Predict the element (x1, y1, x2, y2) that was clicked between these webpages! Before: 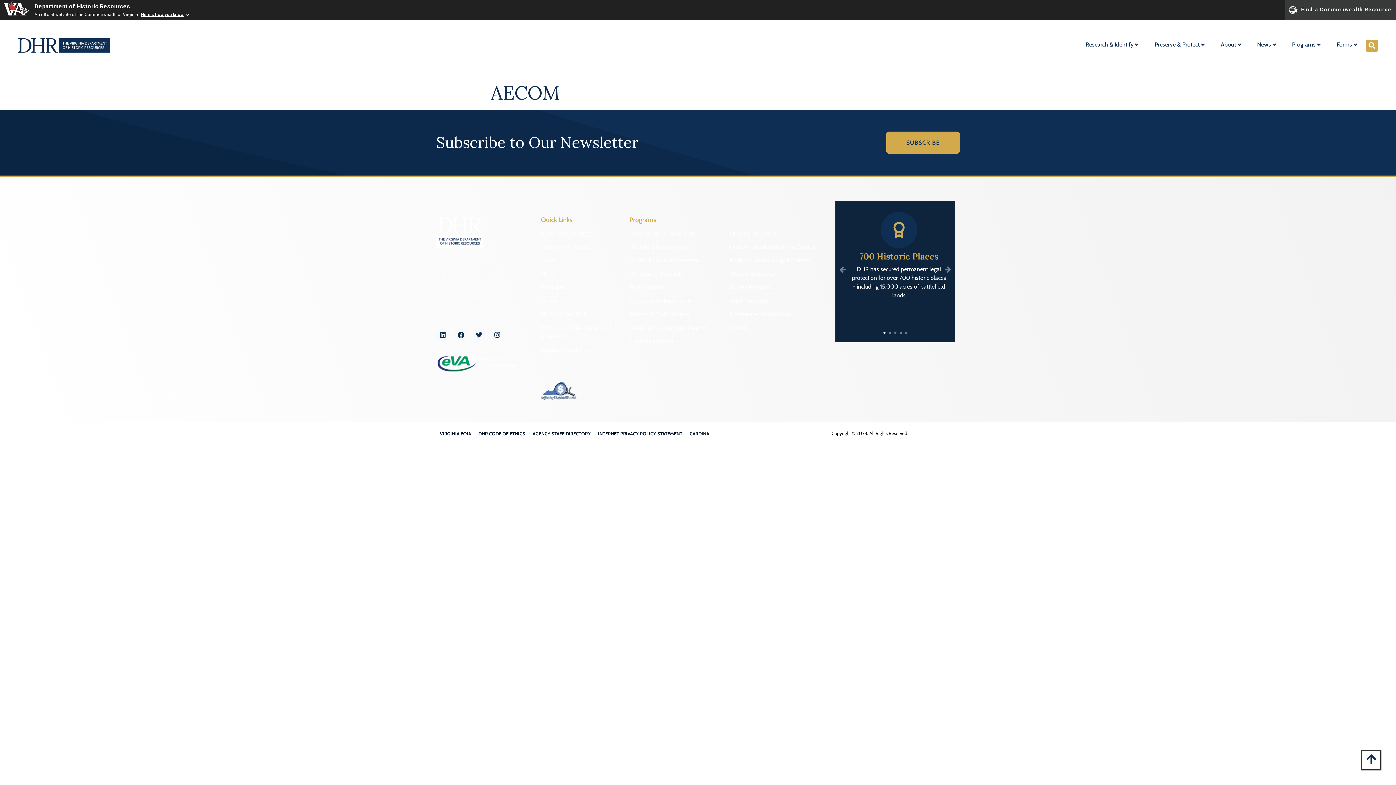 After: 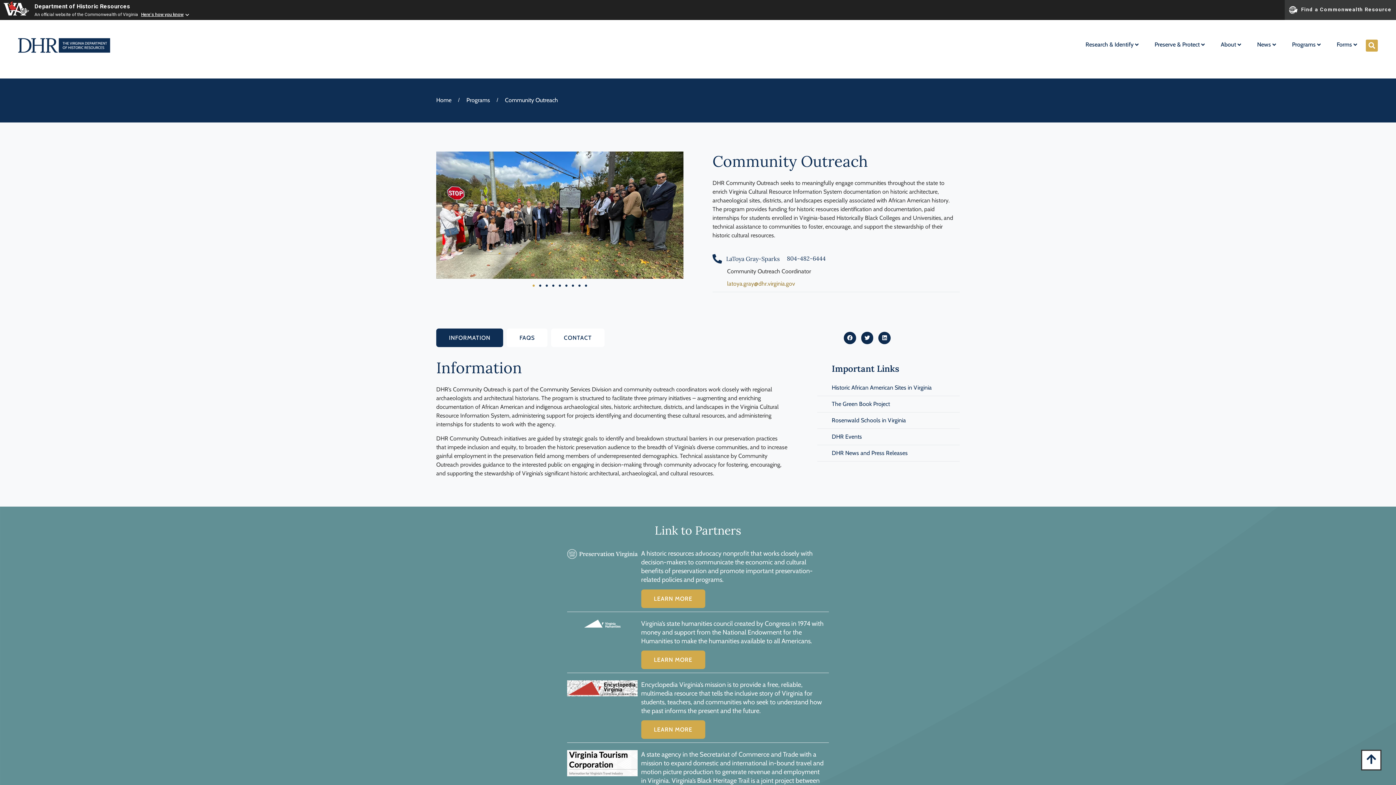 Action: label: Community Outreach bbox: (629, 269, 730, 283)